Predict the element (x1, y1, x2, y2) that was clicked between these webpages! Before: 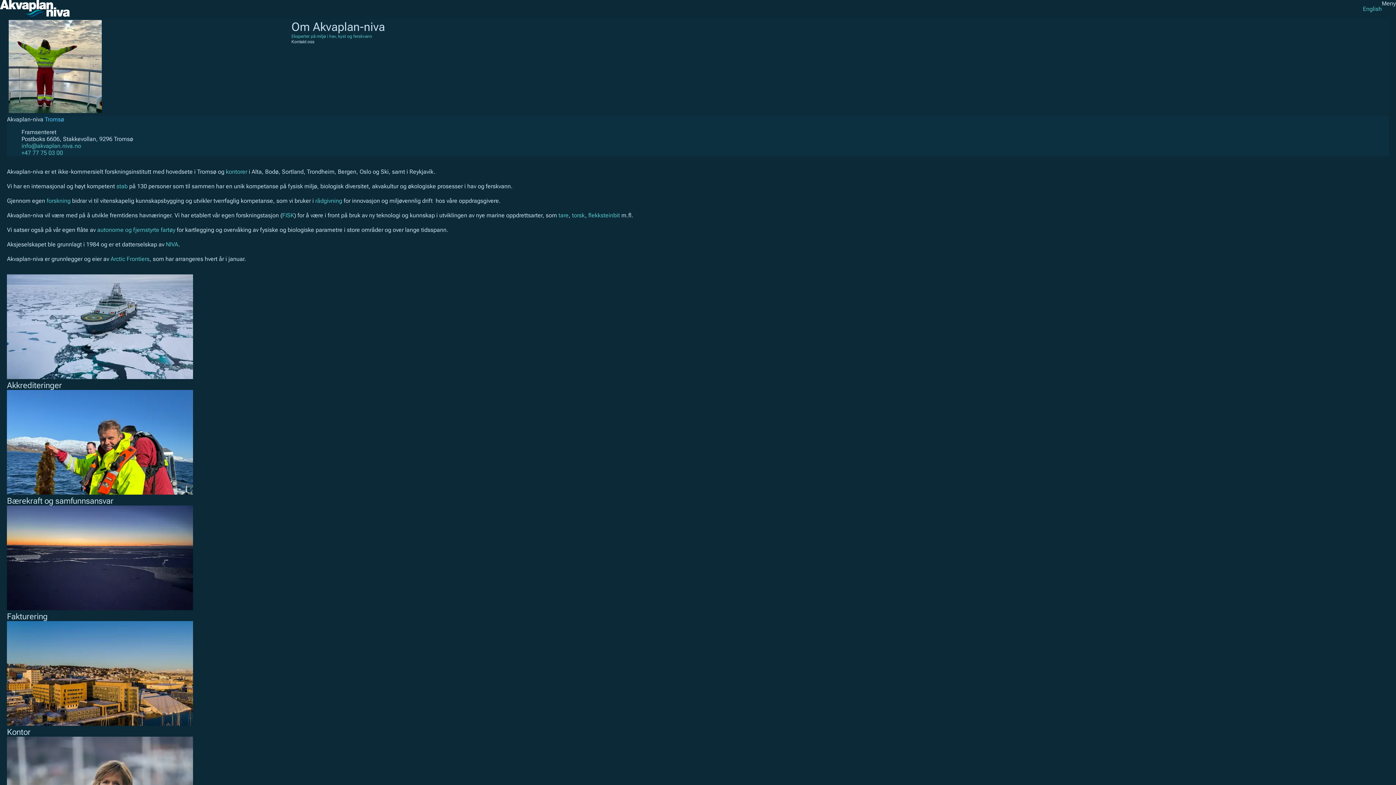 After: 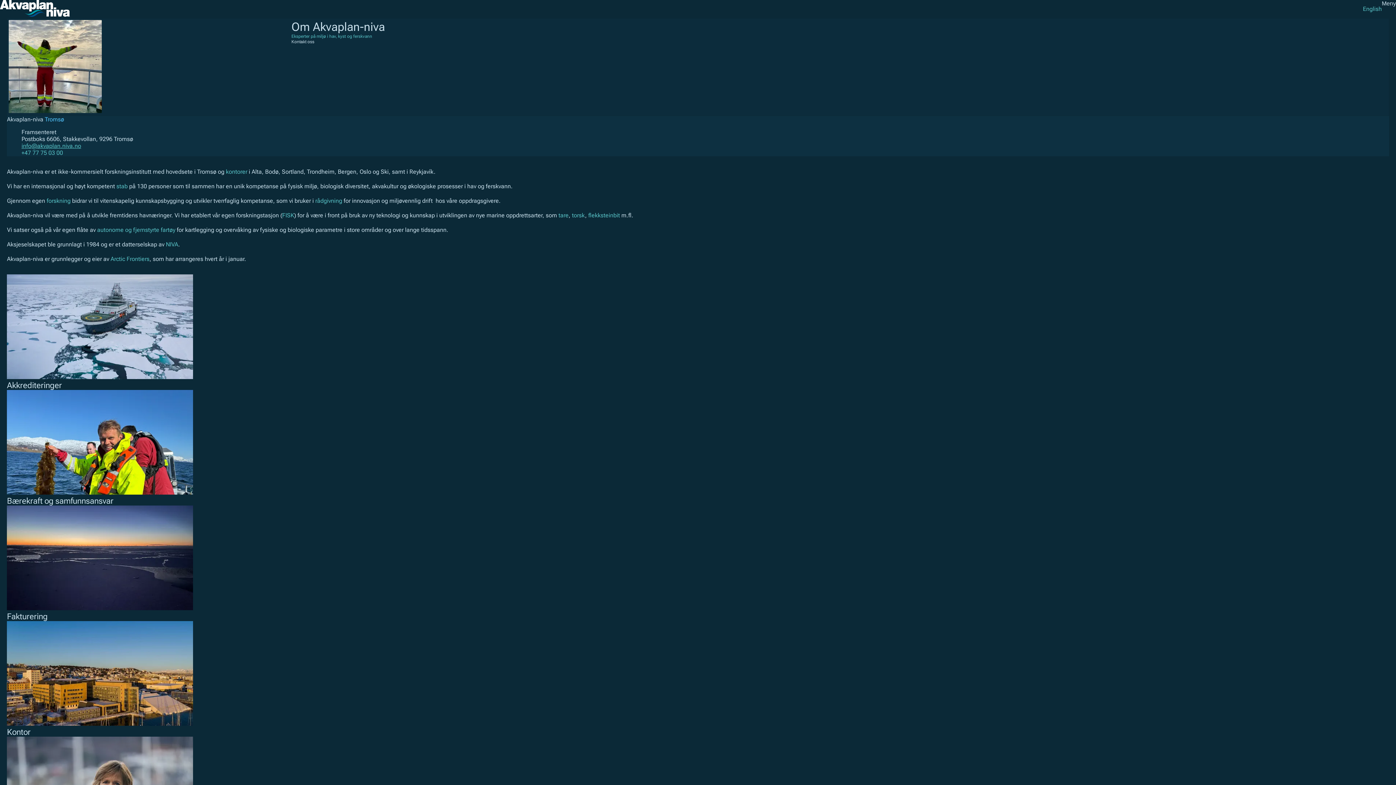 Action: bbox: (21, 142, 81, 149) label: info@akvaplan.niva.no